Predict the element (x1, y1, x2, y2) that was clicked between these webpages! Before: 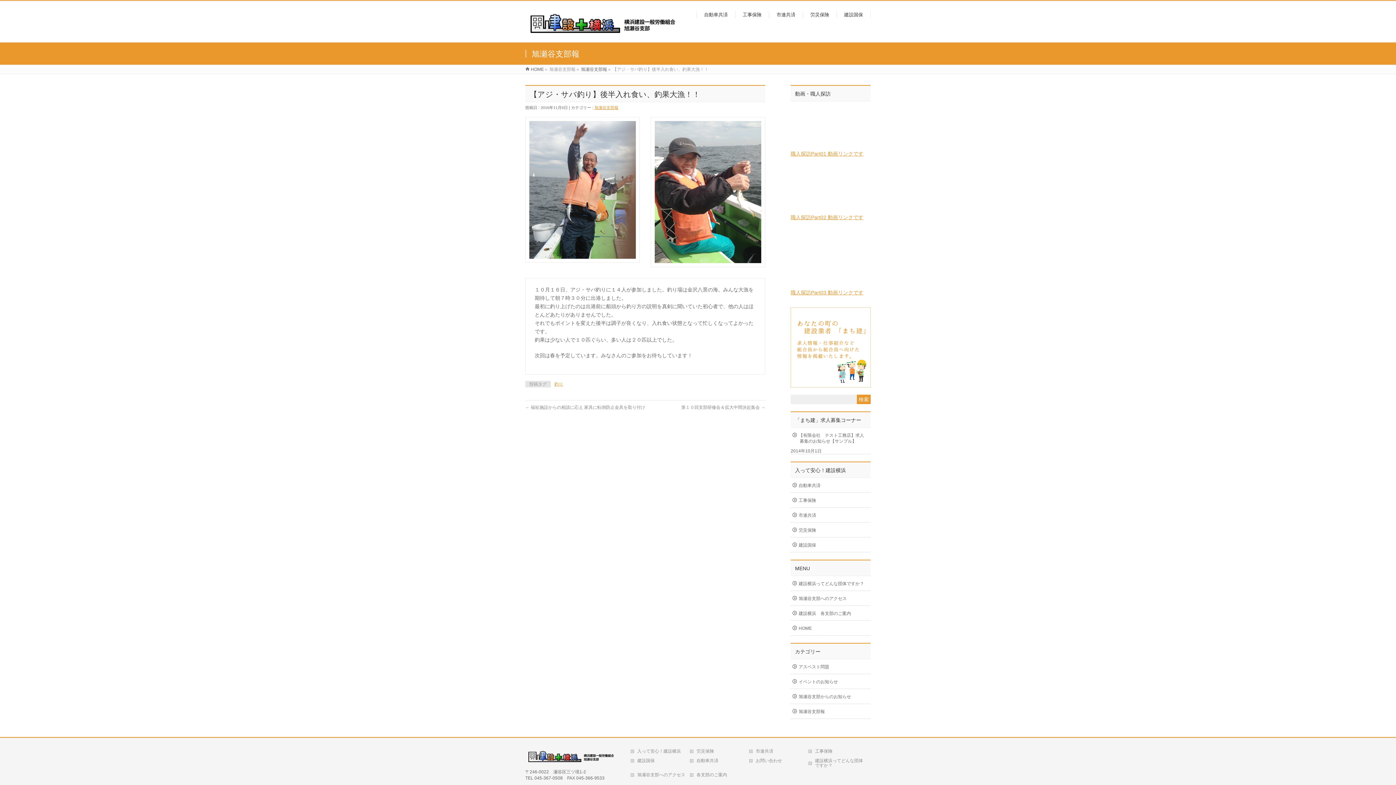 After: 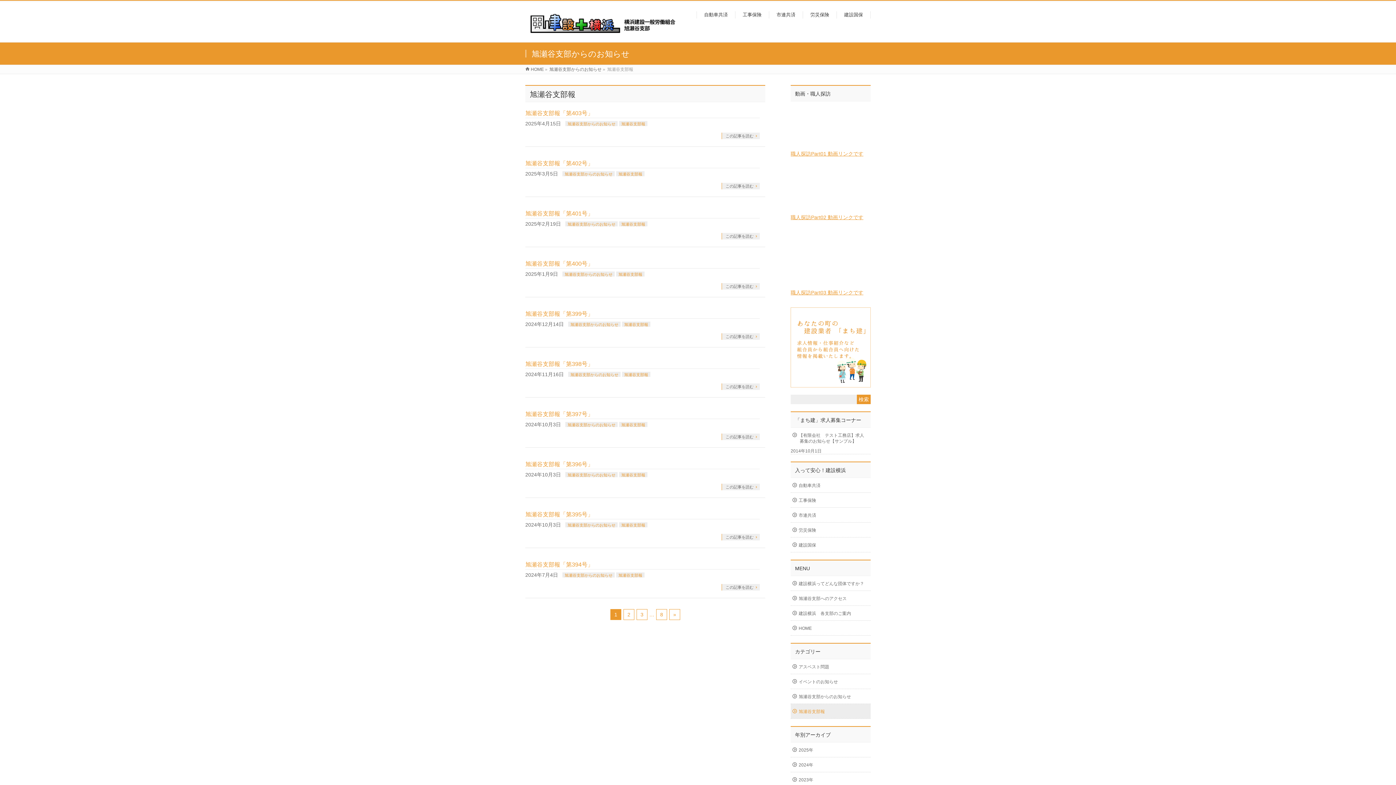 Action: label: 旭瀬谷支部報 bbox: (790, 704, 870, 718)